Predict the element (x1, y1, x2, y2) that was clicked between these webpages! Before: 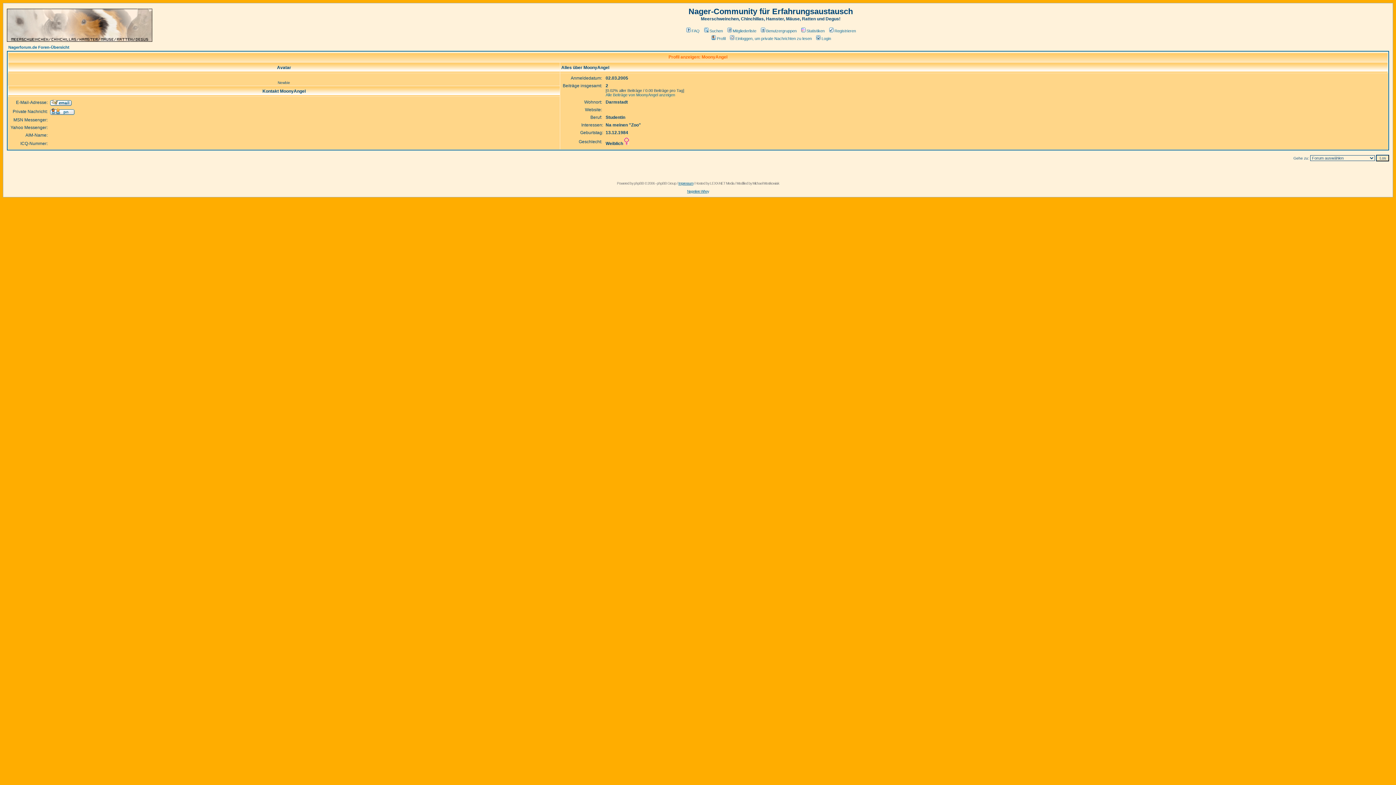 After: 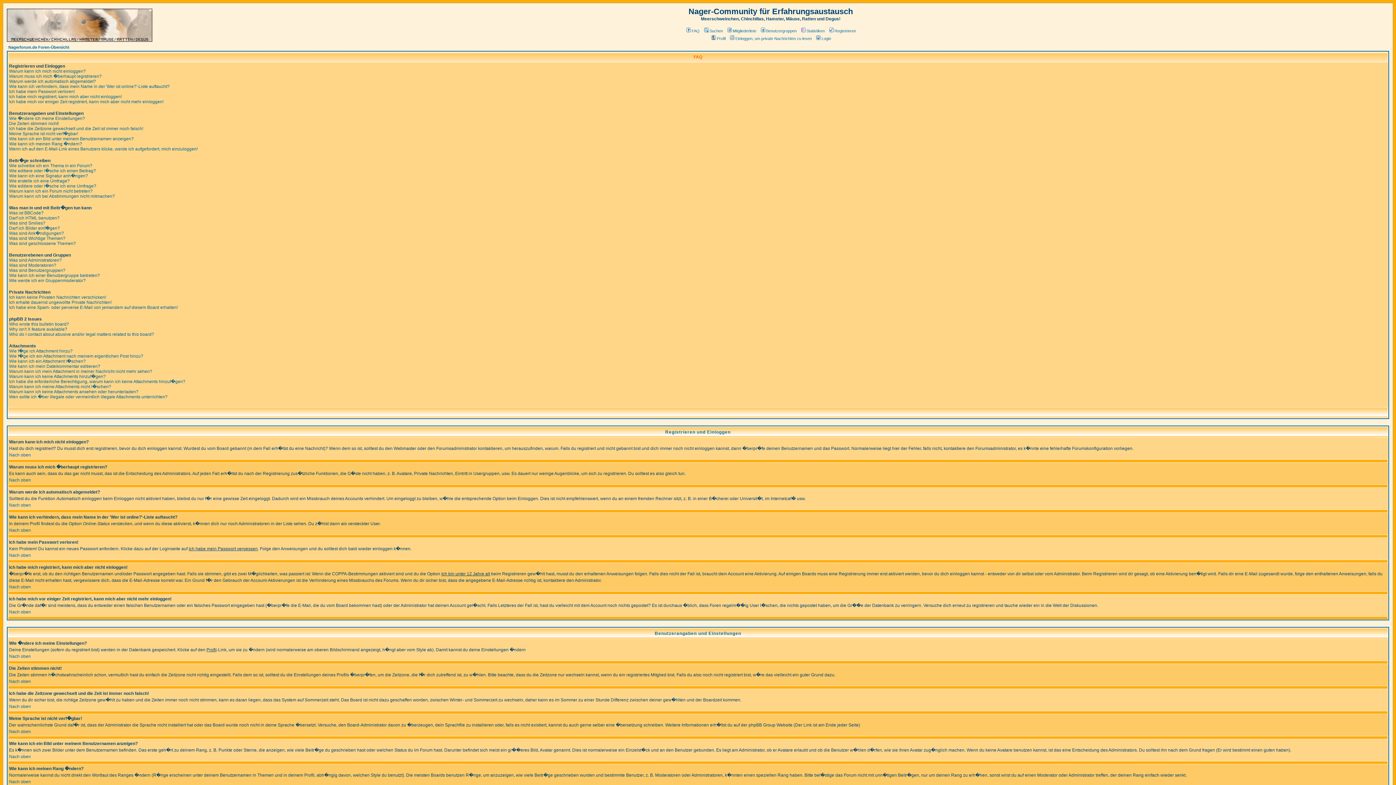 Action: label: FAQ bbox: (685, 28, 699, 33)